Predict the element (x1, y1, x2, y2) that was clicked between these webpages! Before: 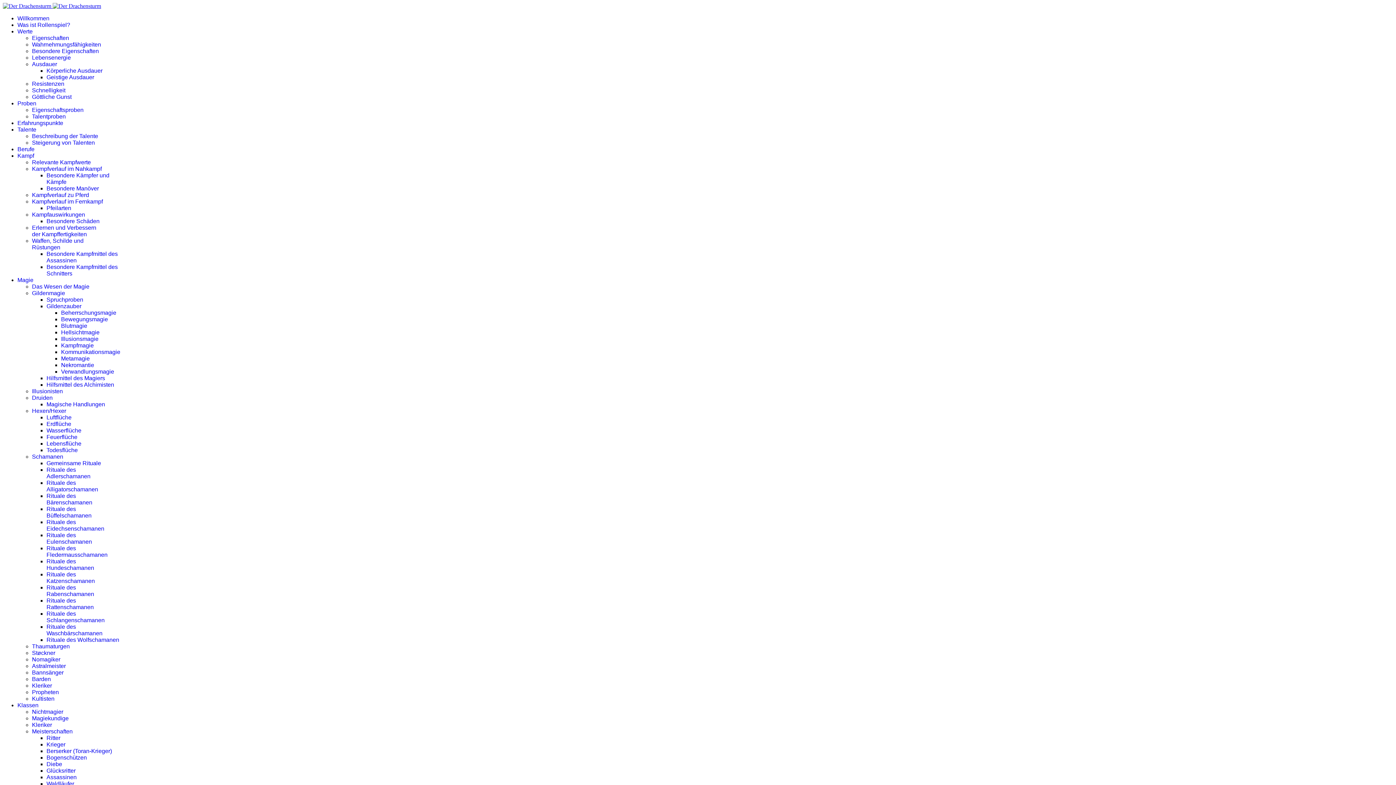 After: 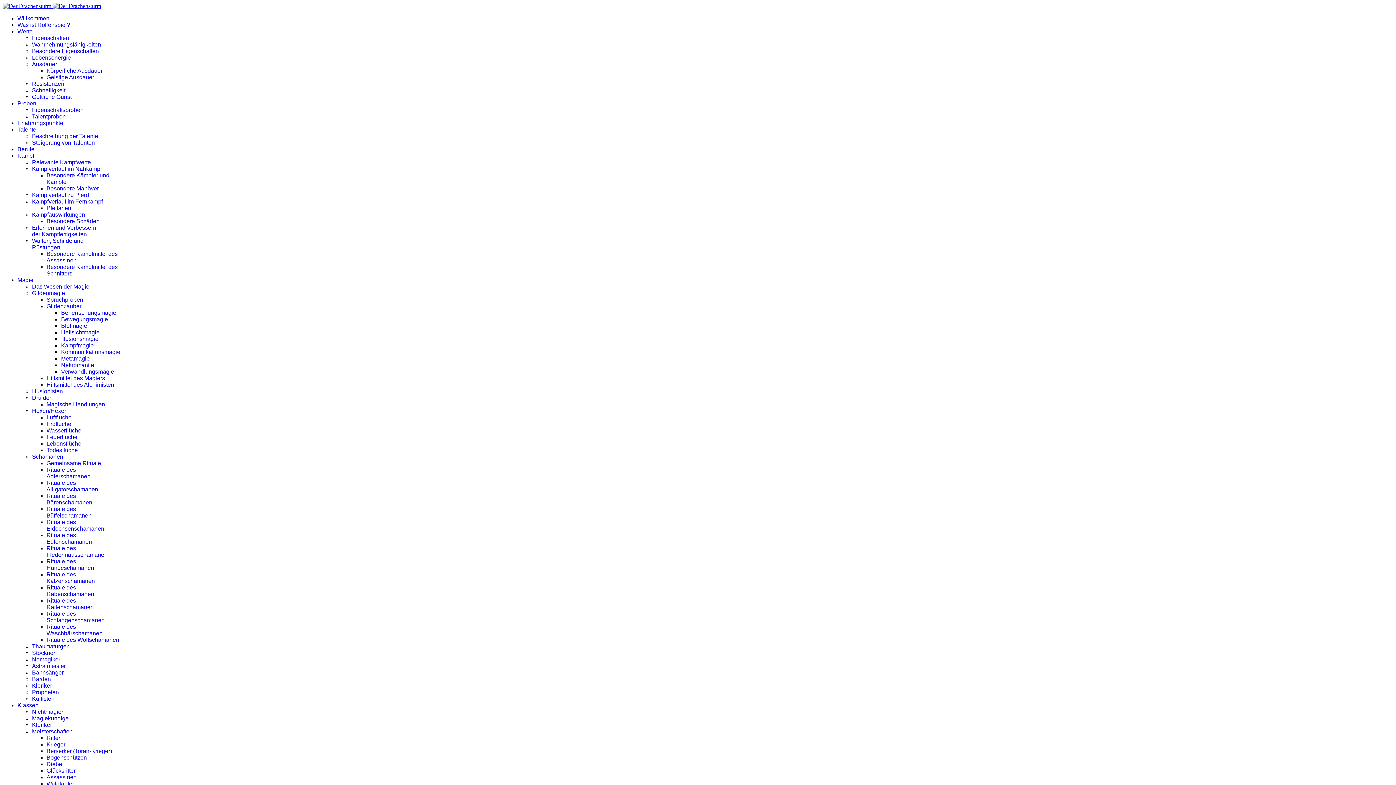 Action: label: Todesflüche bbox: (46, 447, 77, 453)